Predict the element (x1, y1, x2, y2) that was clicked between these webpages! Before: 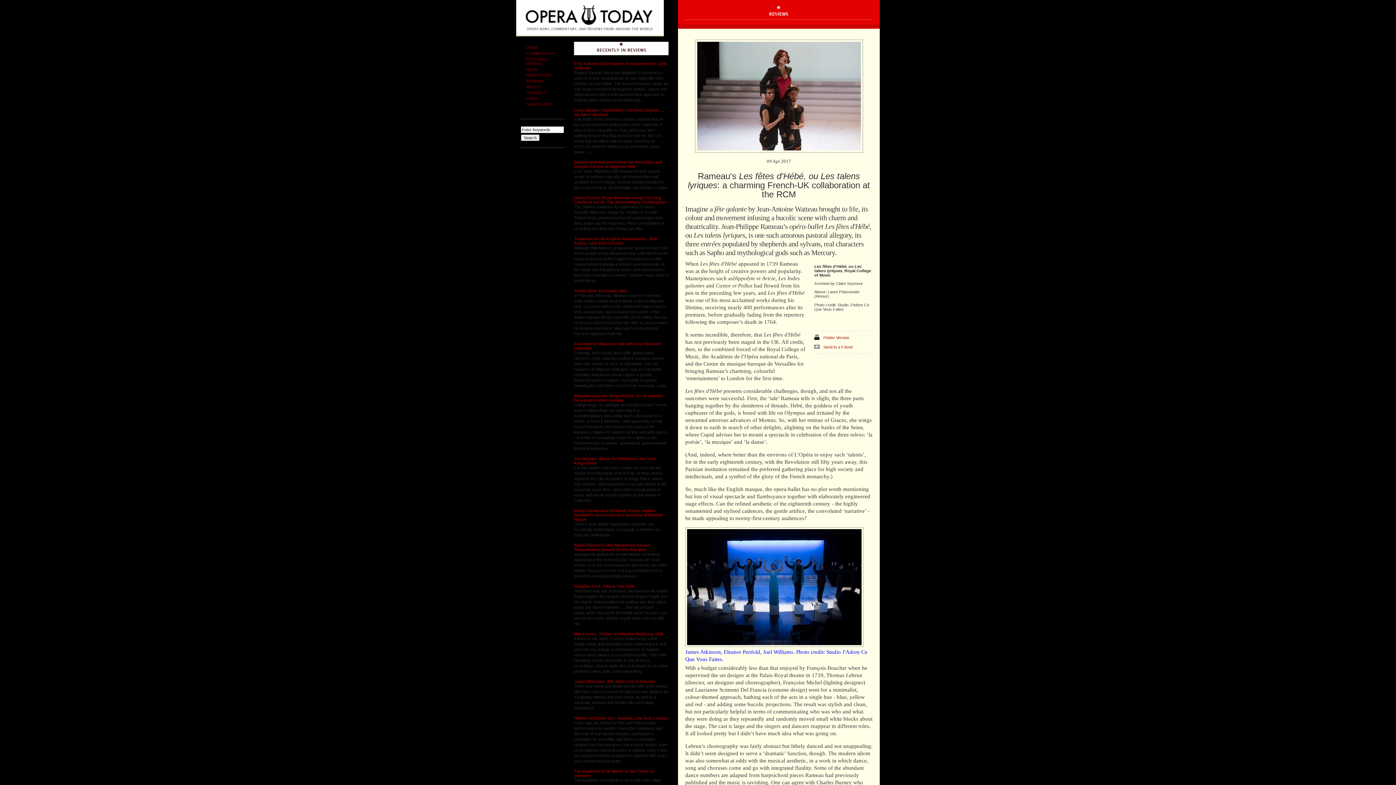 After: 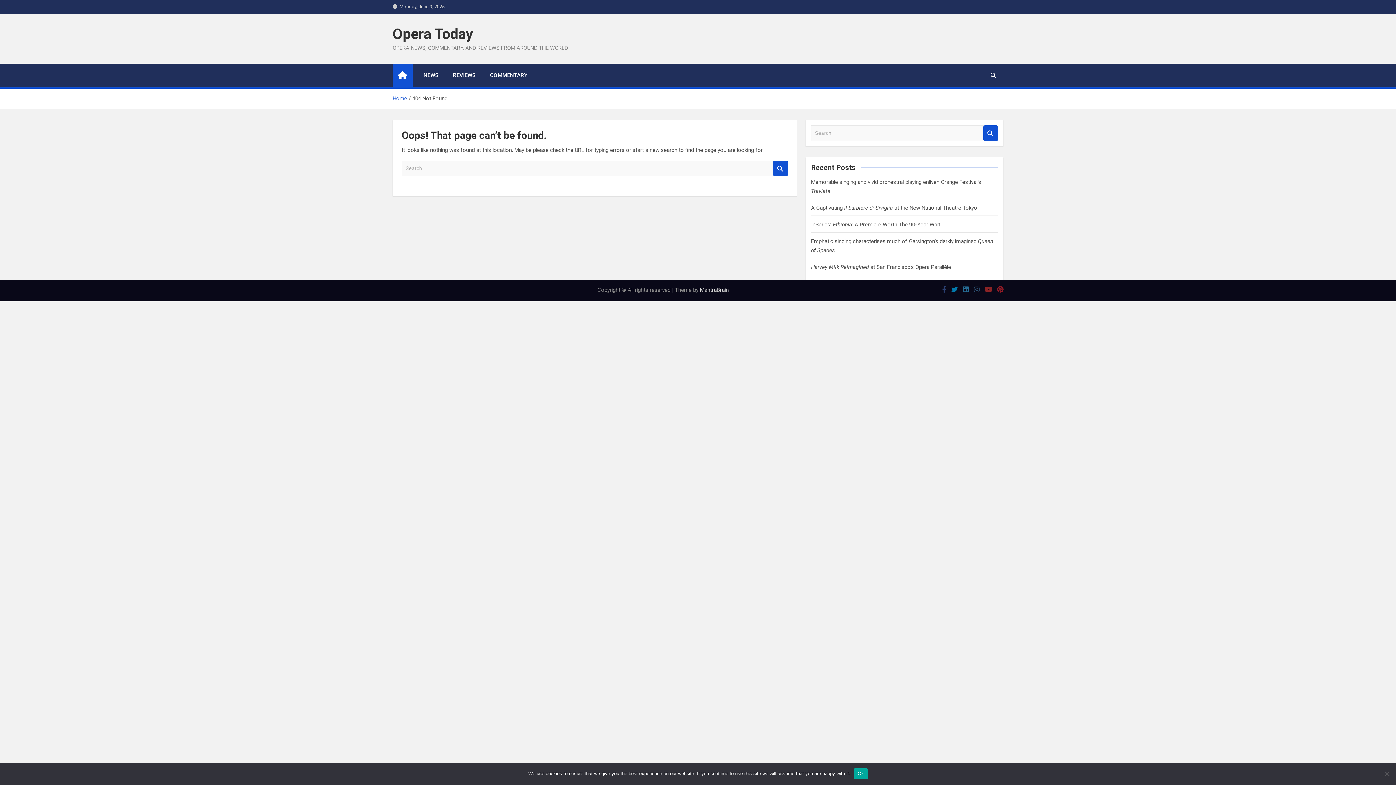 Action: bbox: (526, 84, 540, 89) label: ABOUT